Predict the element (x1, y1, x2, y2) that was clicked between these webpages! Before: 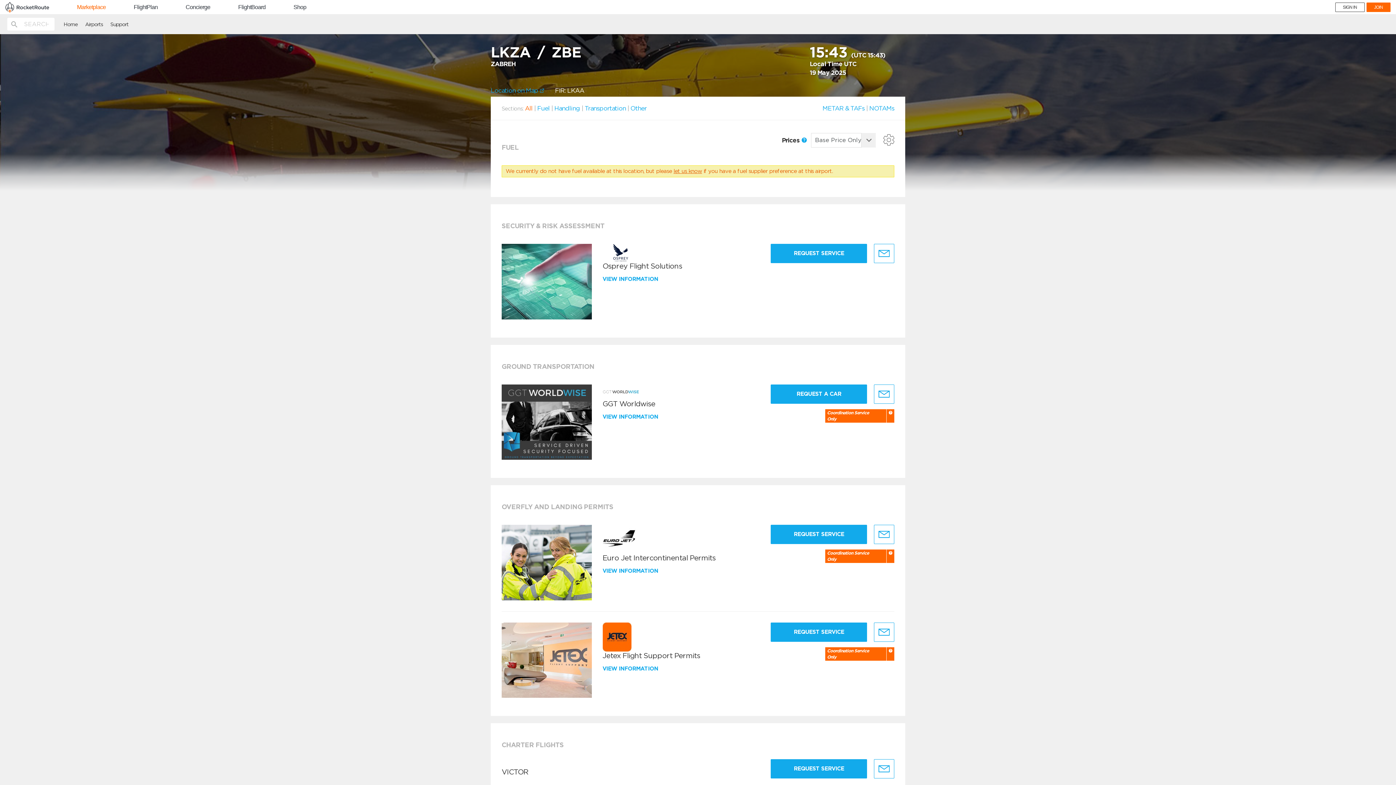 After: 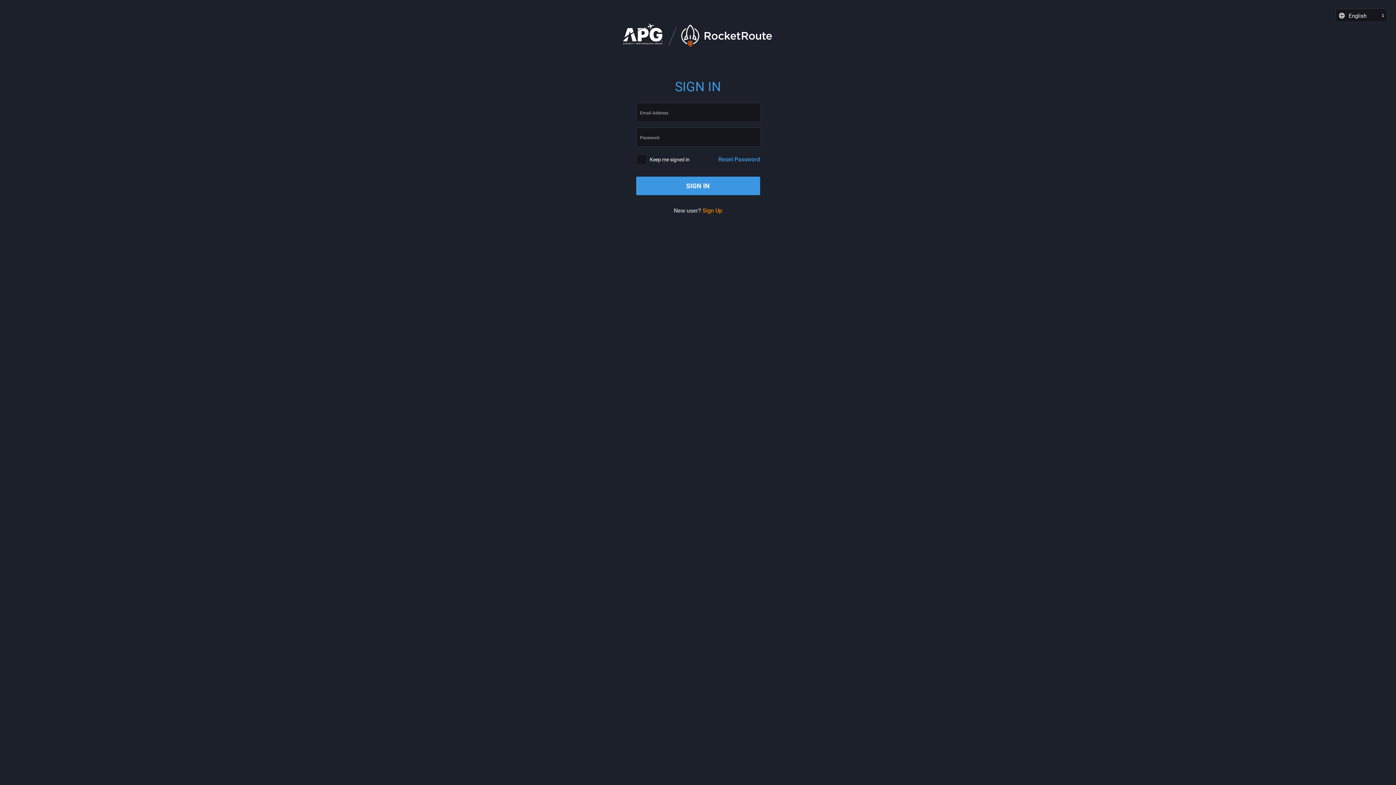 Action: label: SIGN IN bbox: (1335, 2, 1365, 12)